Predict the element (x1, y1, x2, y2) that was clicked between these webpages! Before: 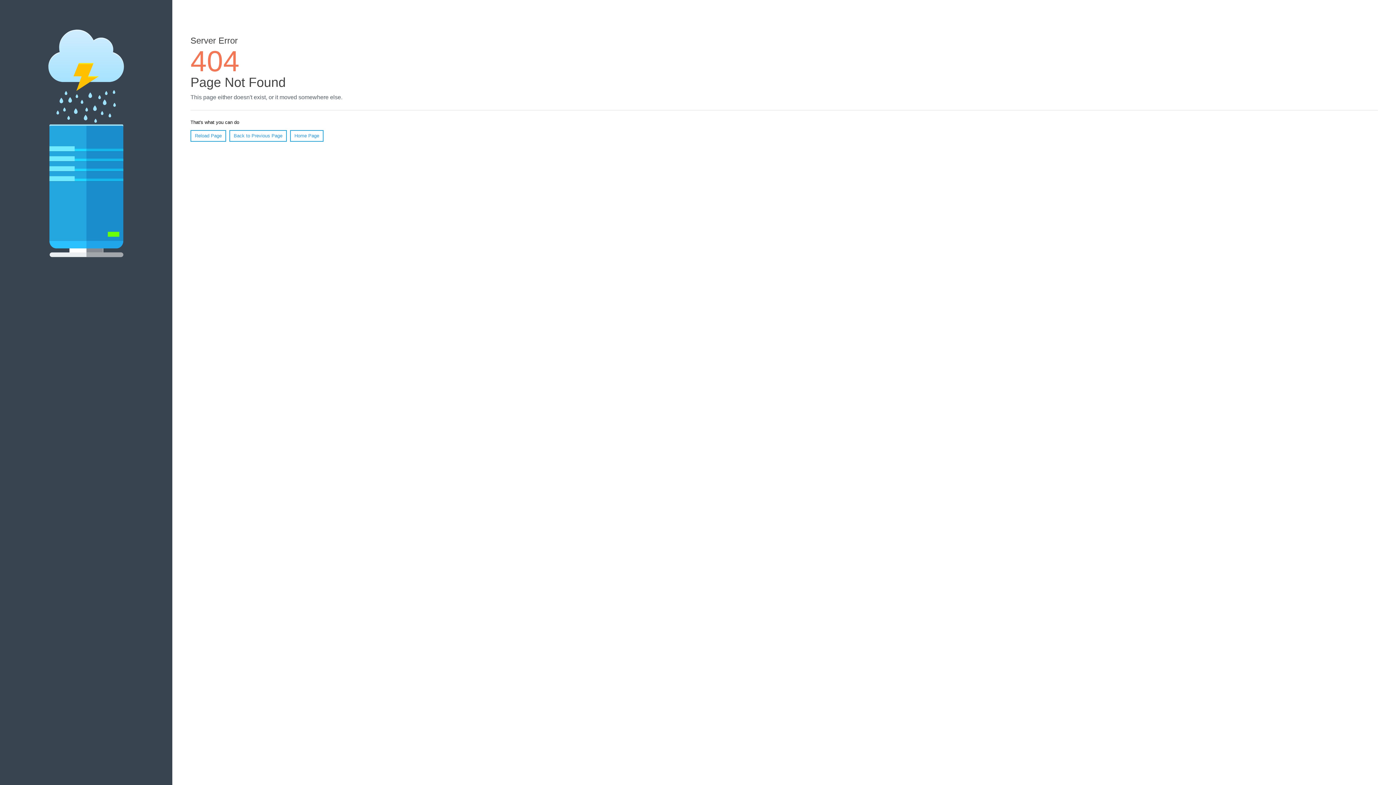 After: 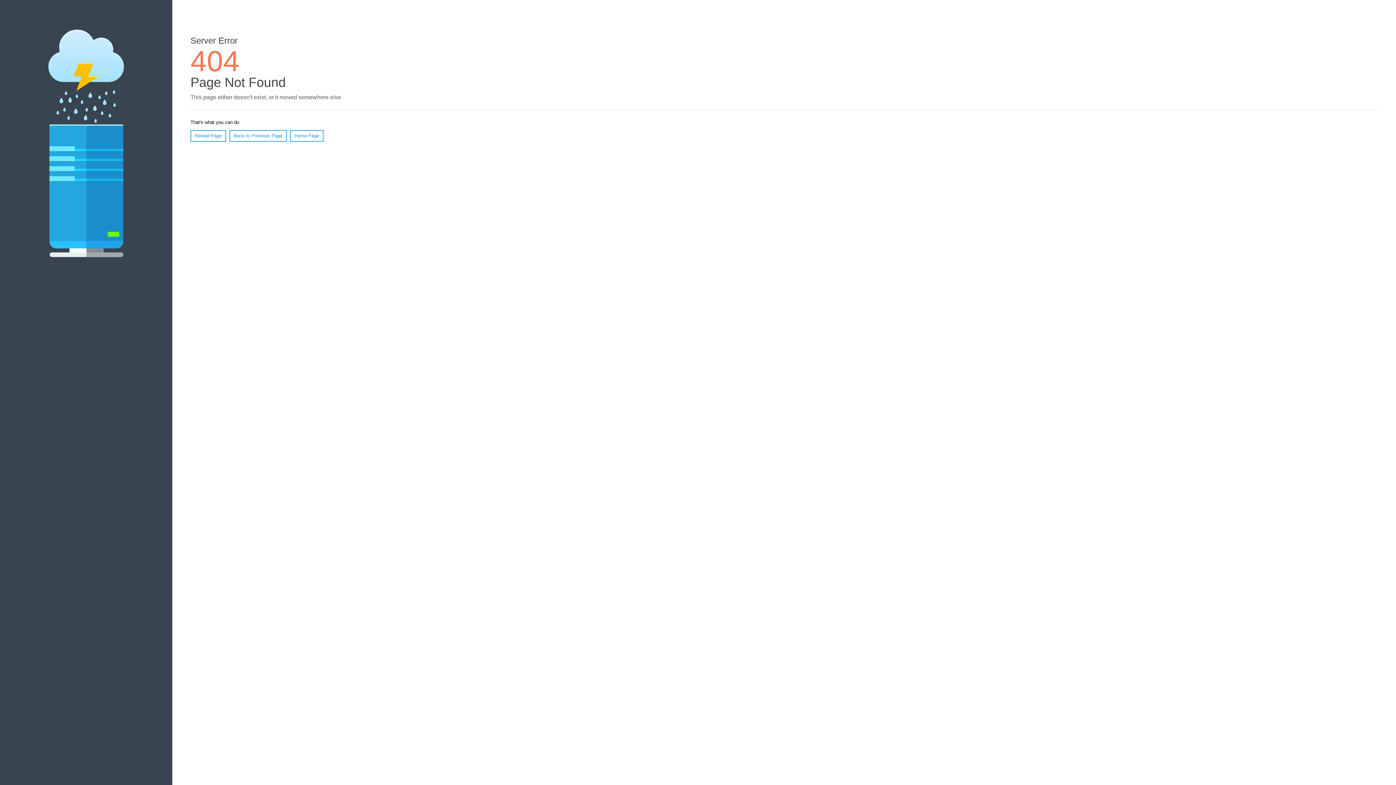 Action: label: Reload Page bbox: (190, 130, 226, 141)